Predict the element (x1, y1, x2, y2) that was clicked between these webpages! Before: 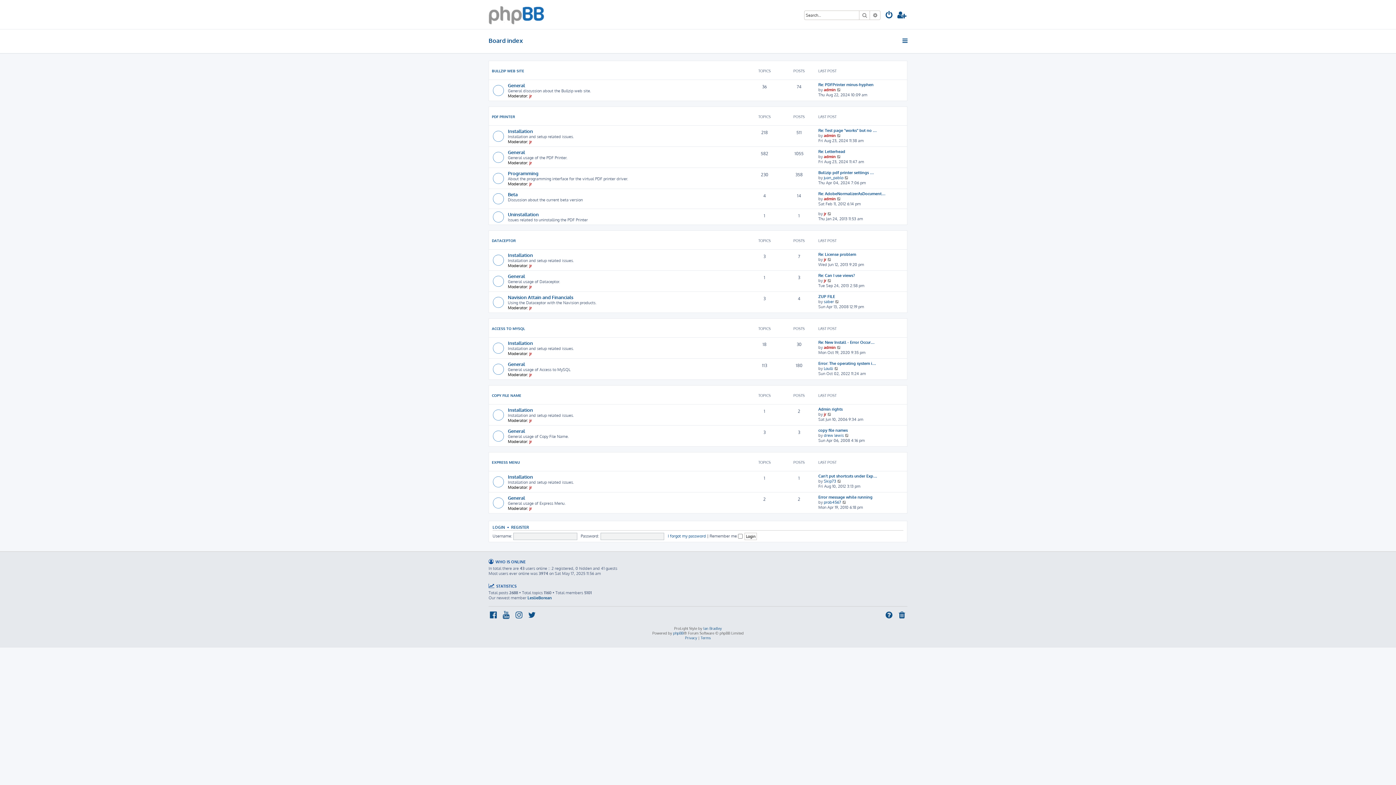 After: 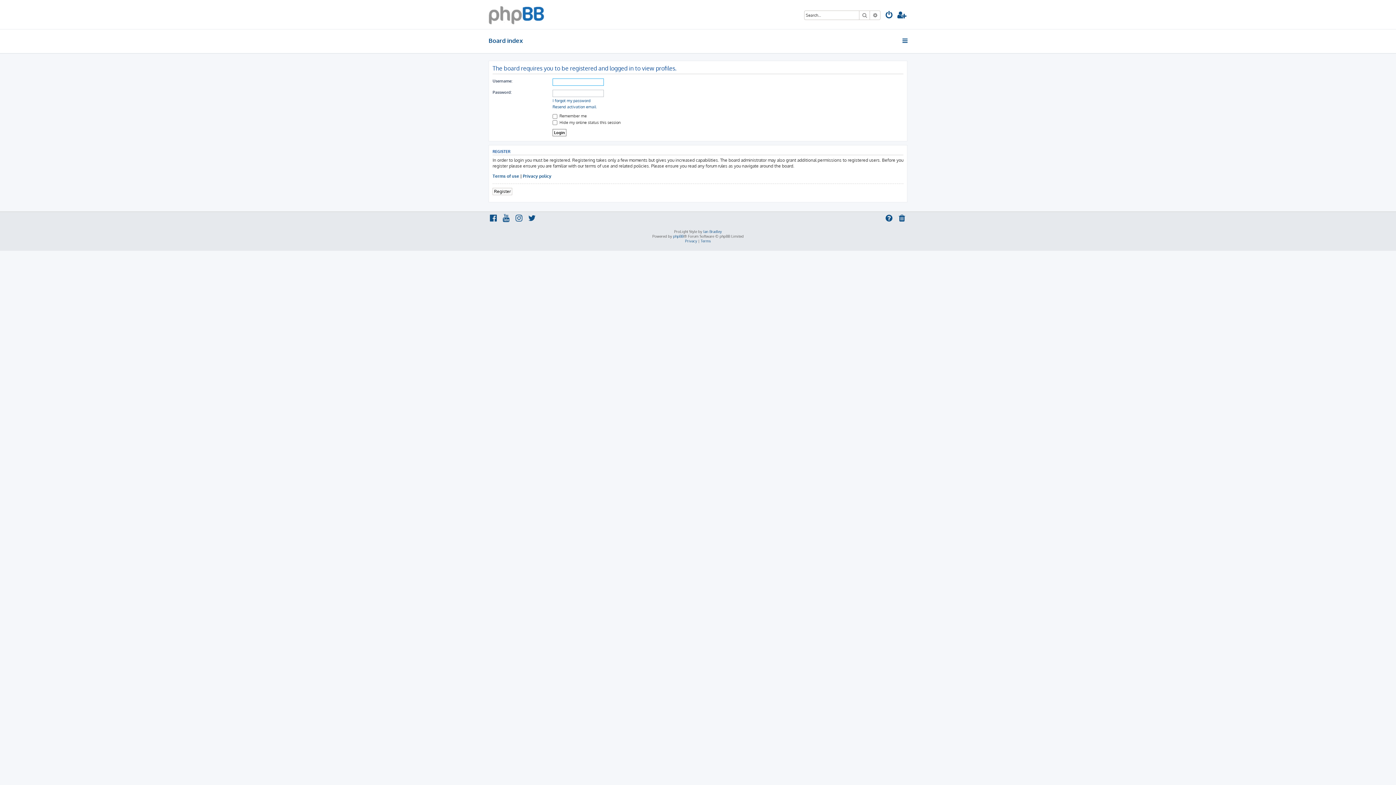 Action: bbox: (529, 506, 532, 511) label: jr